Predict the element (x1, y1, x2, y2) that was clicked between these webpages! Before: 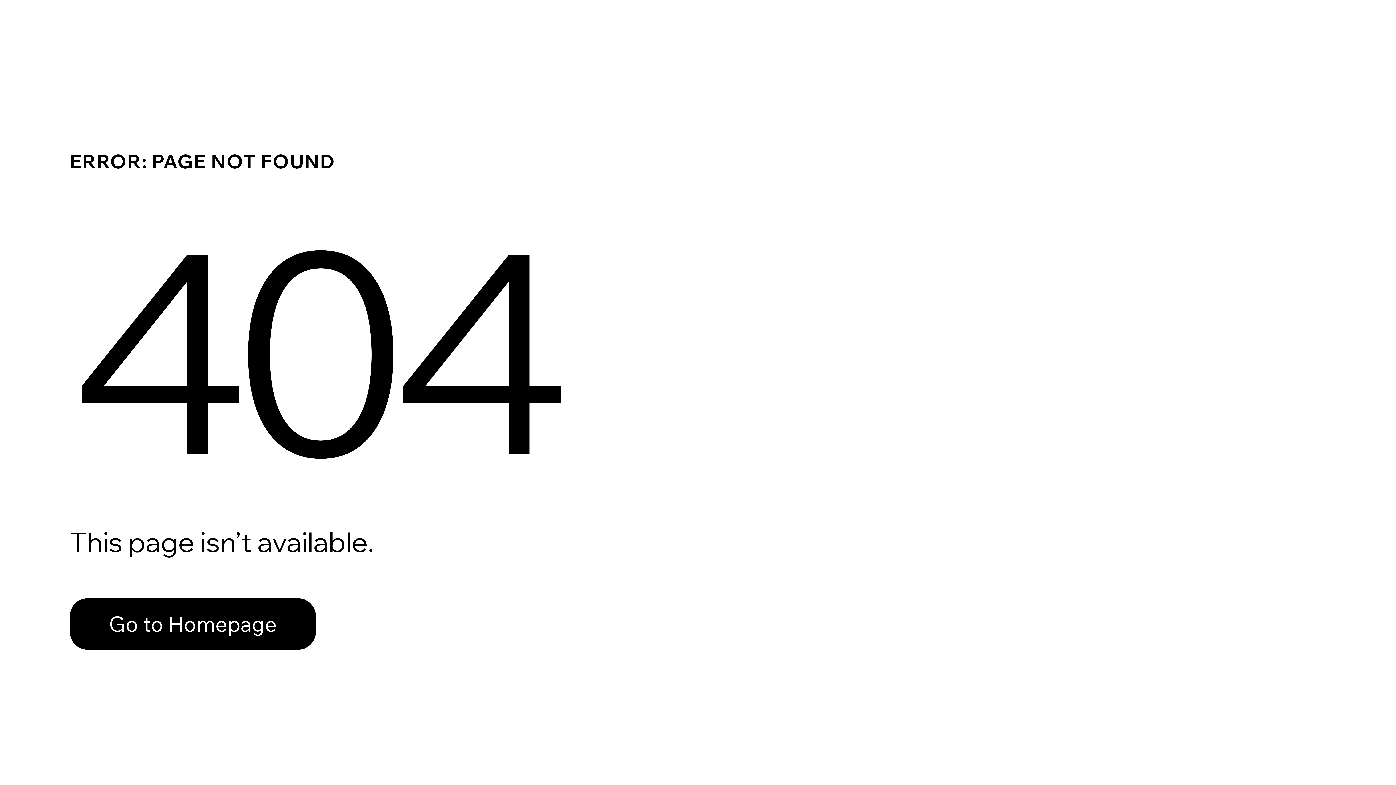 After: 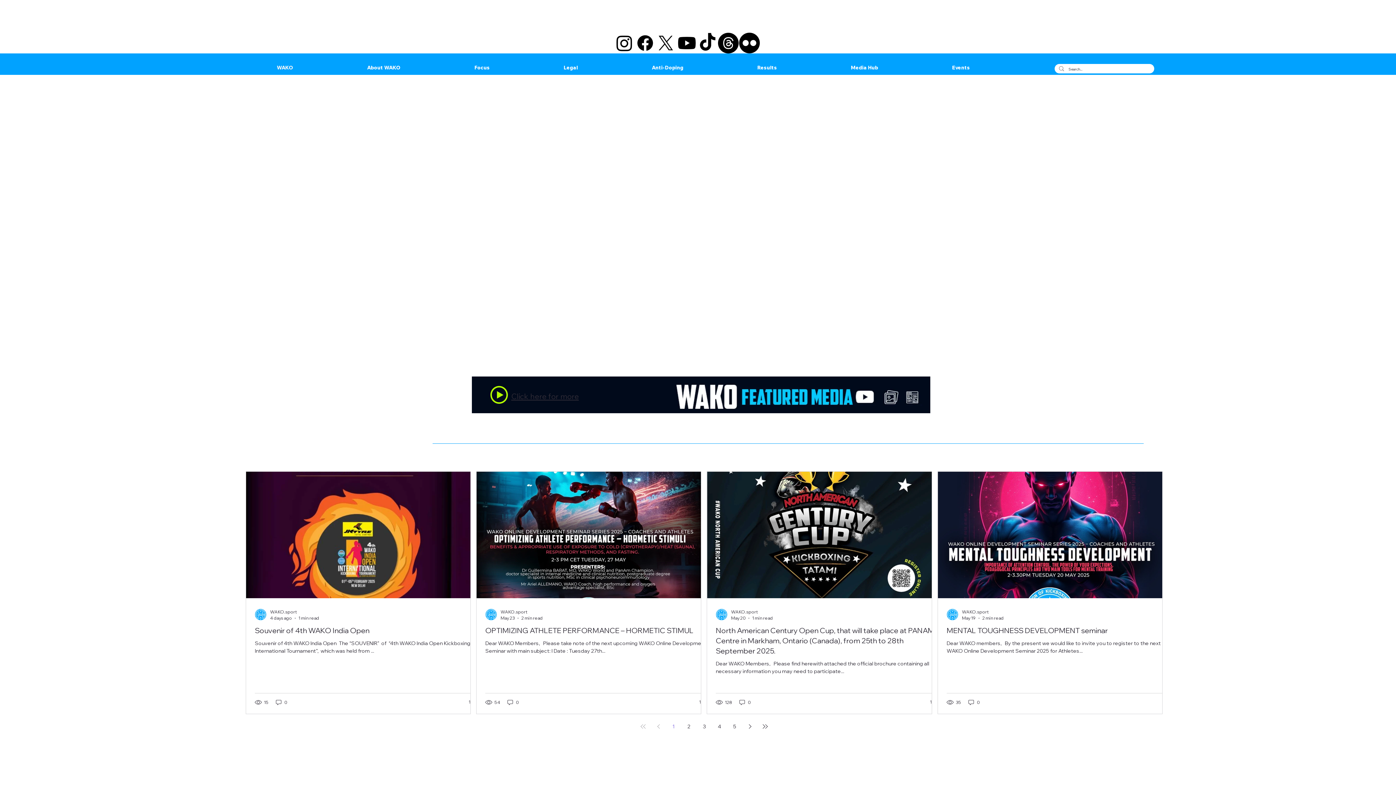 Action: label: Go to Homepage bbox: (69, 582, 768, 659)